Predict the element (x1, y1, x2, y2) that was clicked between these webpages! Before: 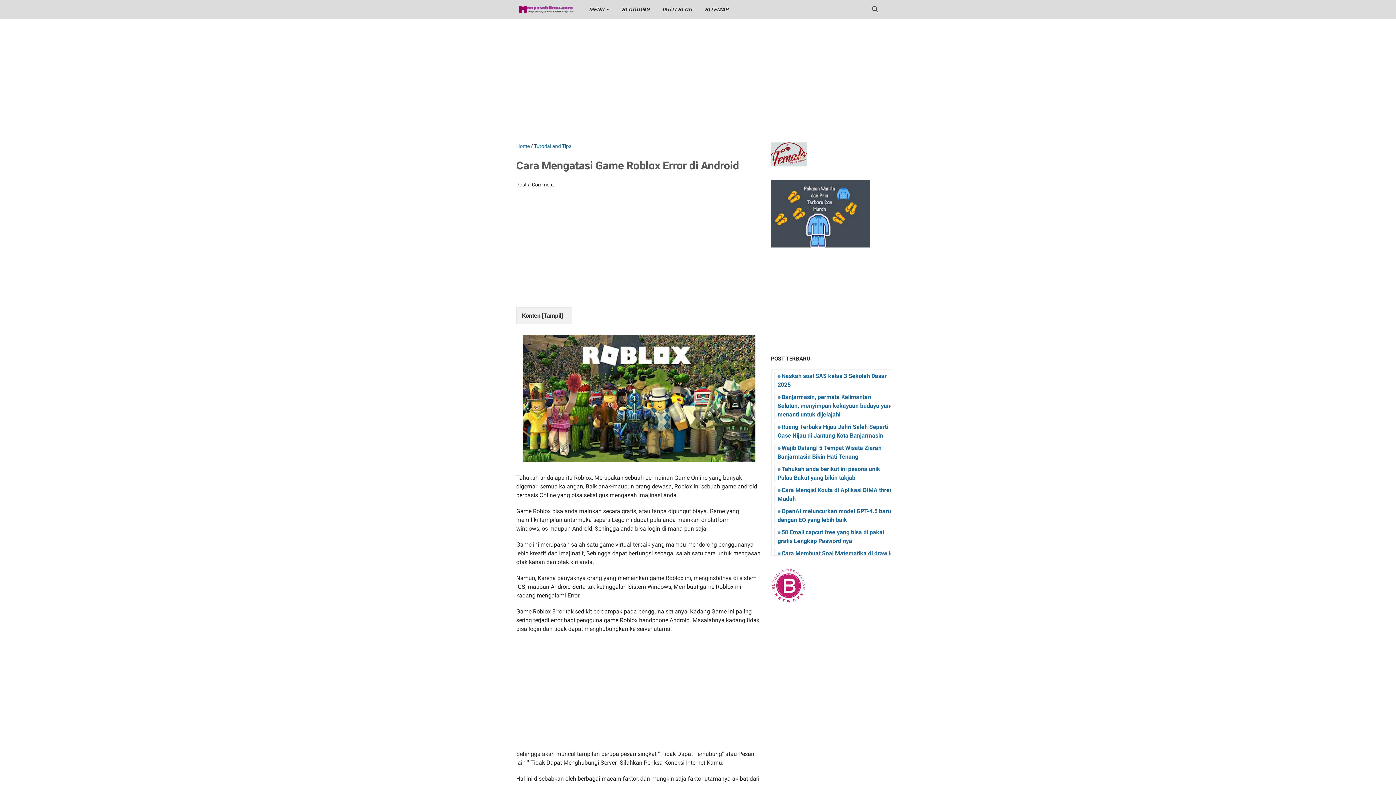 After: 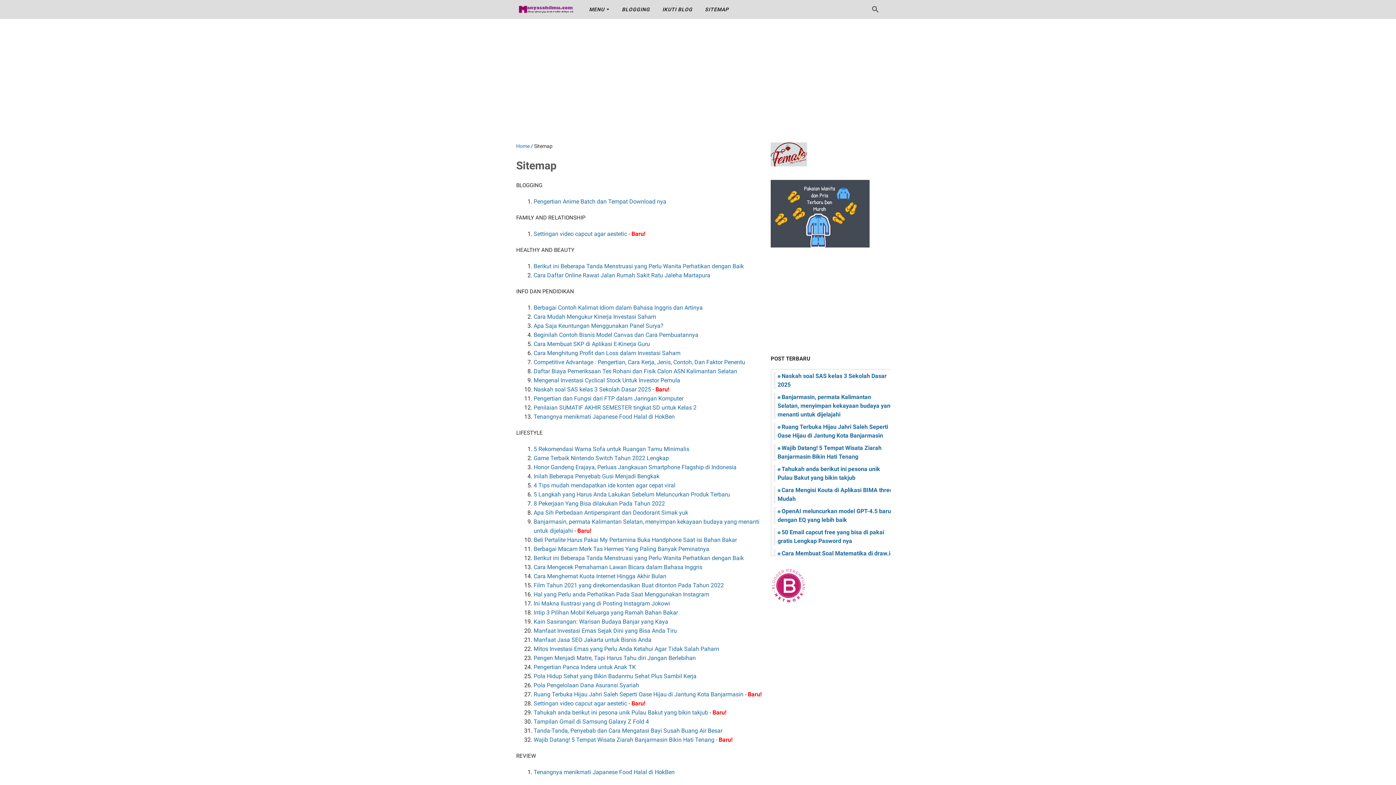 Action: label: SITEMAP bbox: (698, 0, 735, 18)